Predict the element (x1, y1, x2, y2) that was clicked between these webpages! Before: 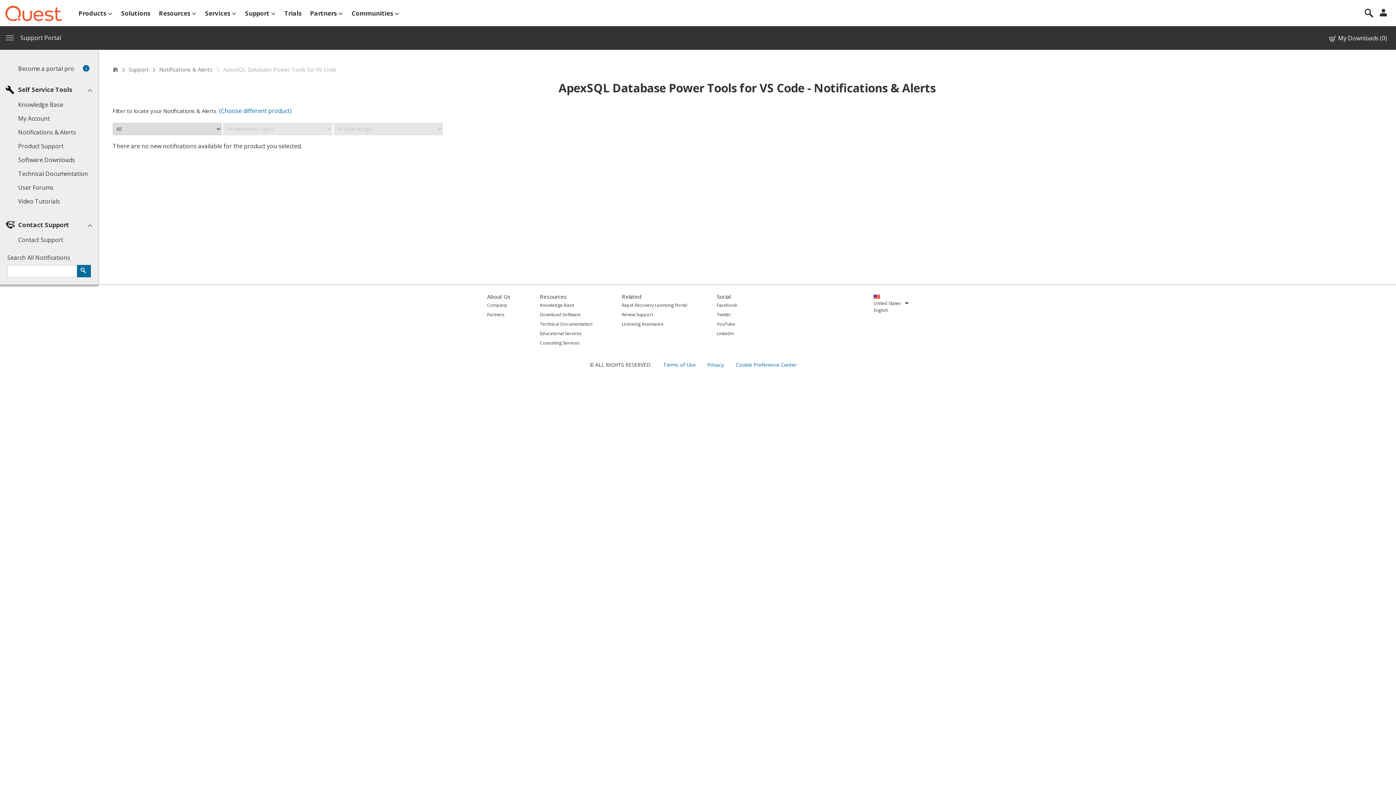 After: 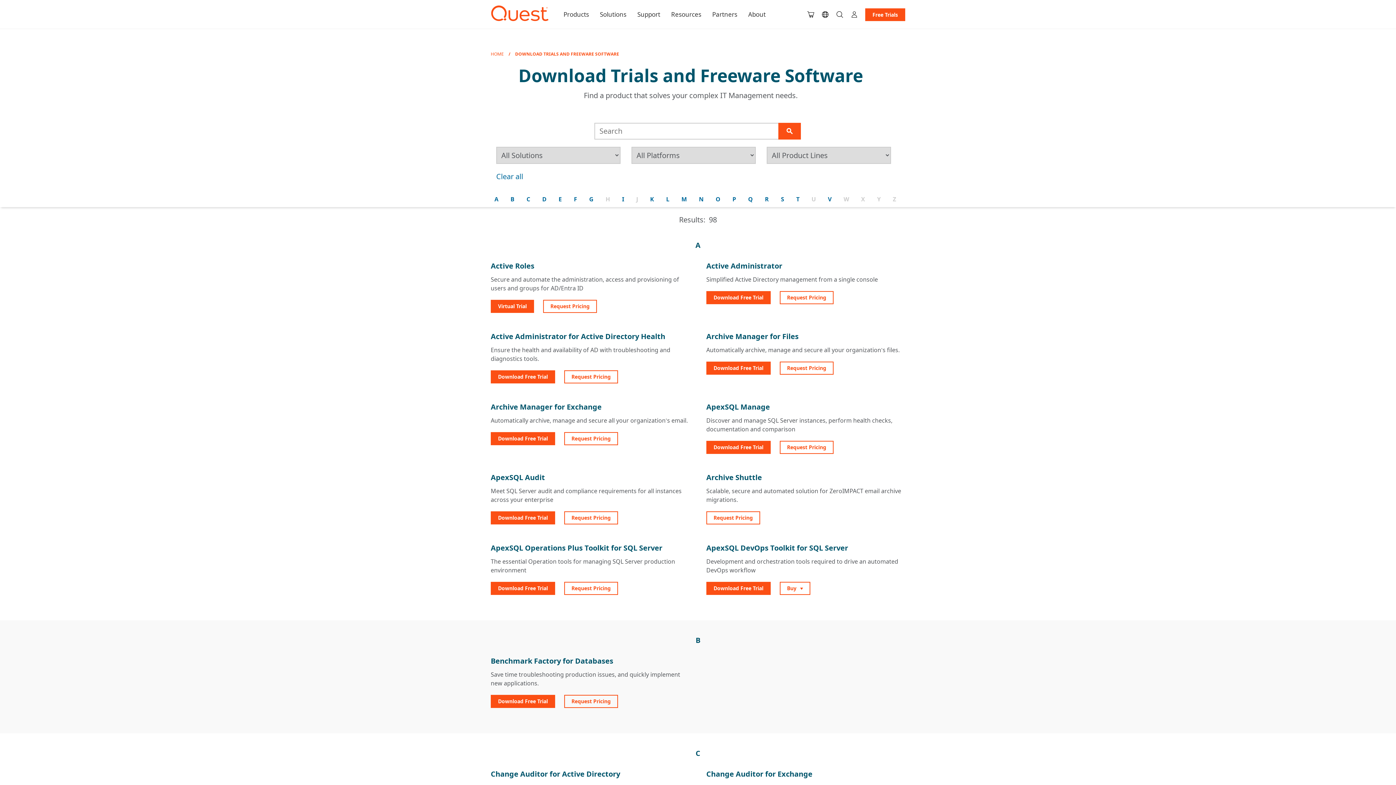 Action: bbox: (280, 0, 305, 26) label: Trials